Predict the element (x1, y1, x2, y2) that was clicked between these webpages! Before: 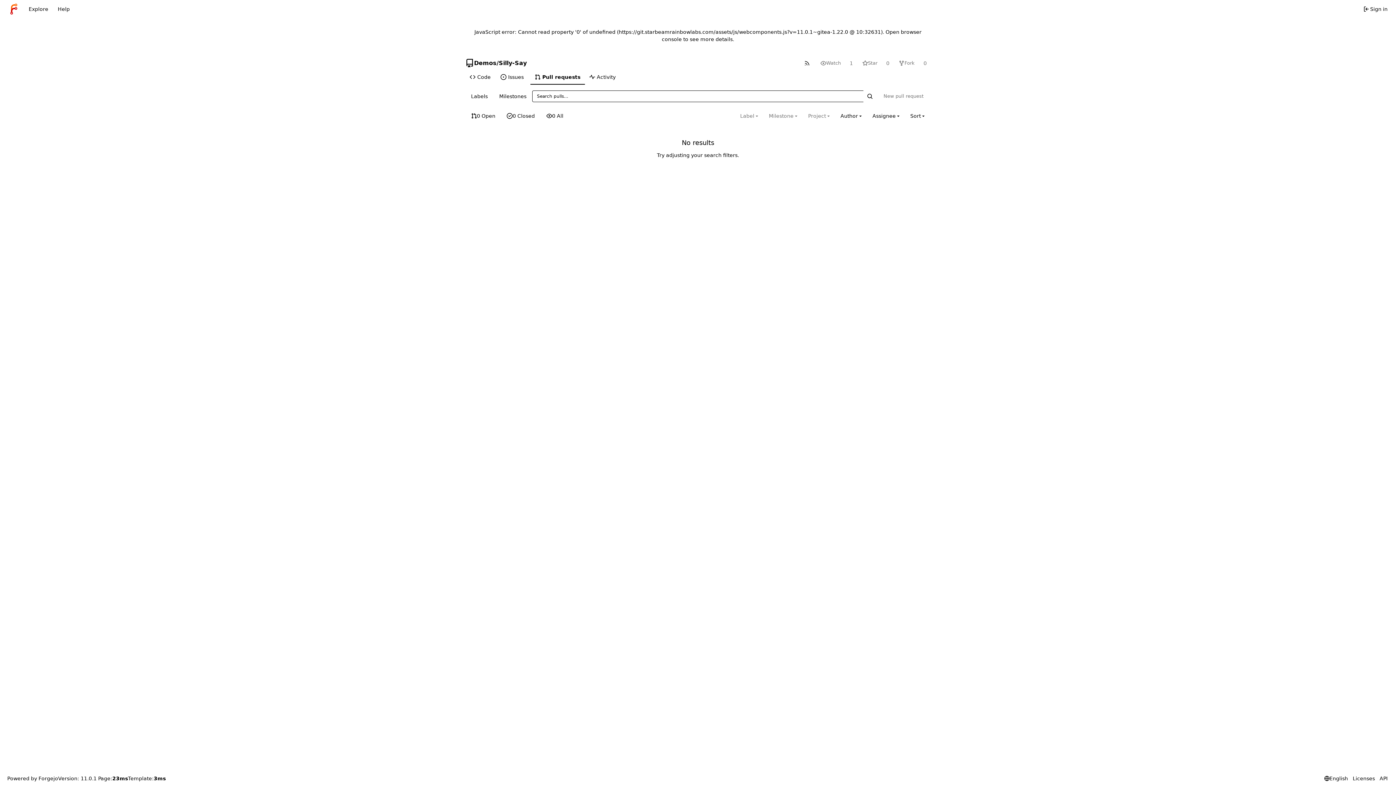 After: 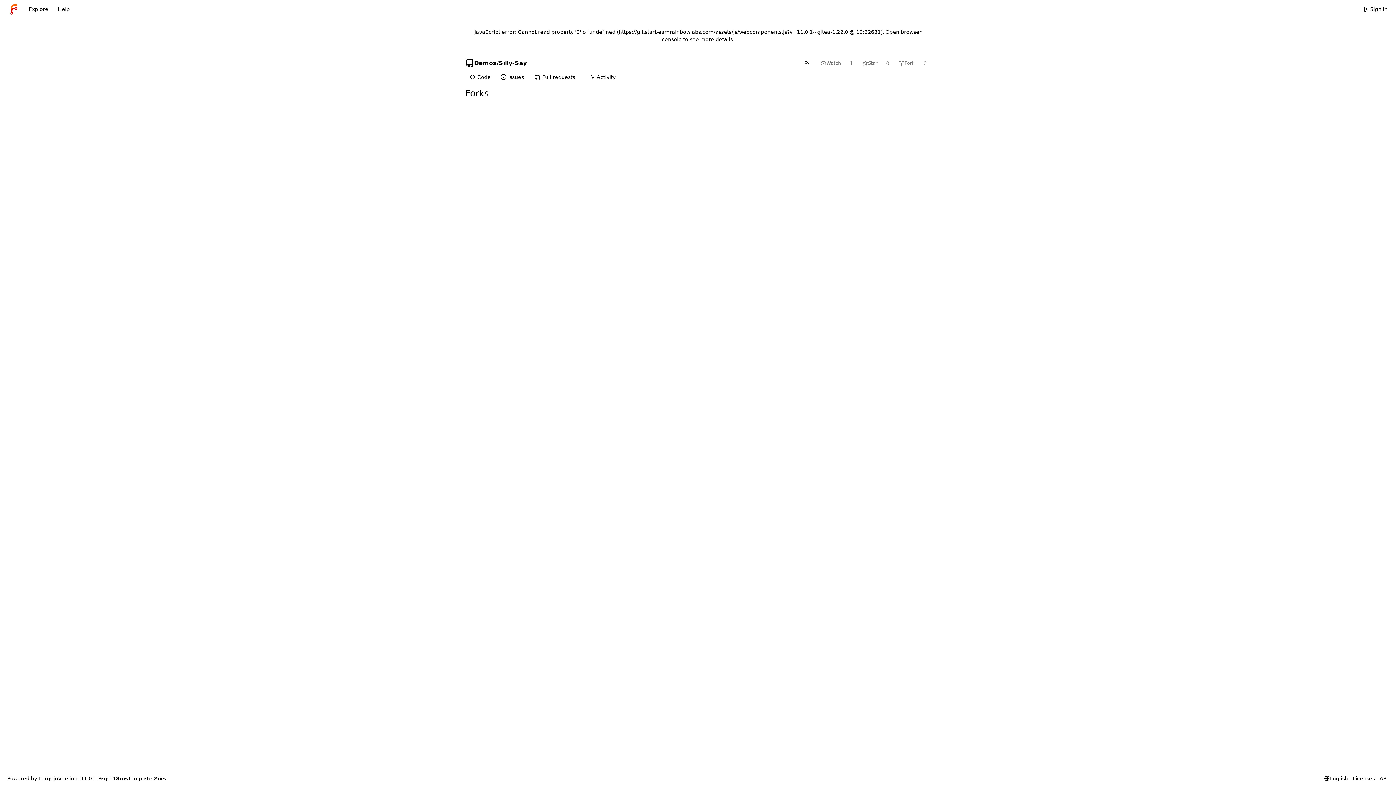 Action: label: 0 bbox: (919, 57, 930, 68)